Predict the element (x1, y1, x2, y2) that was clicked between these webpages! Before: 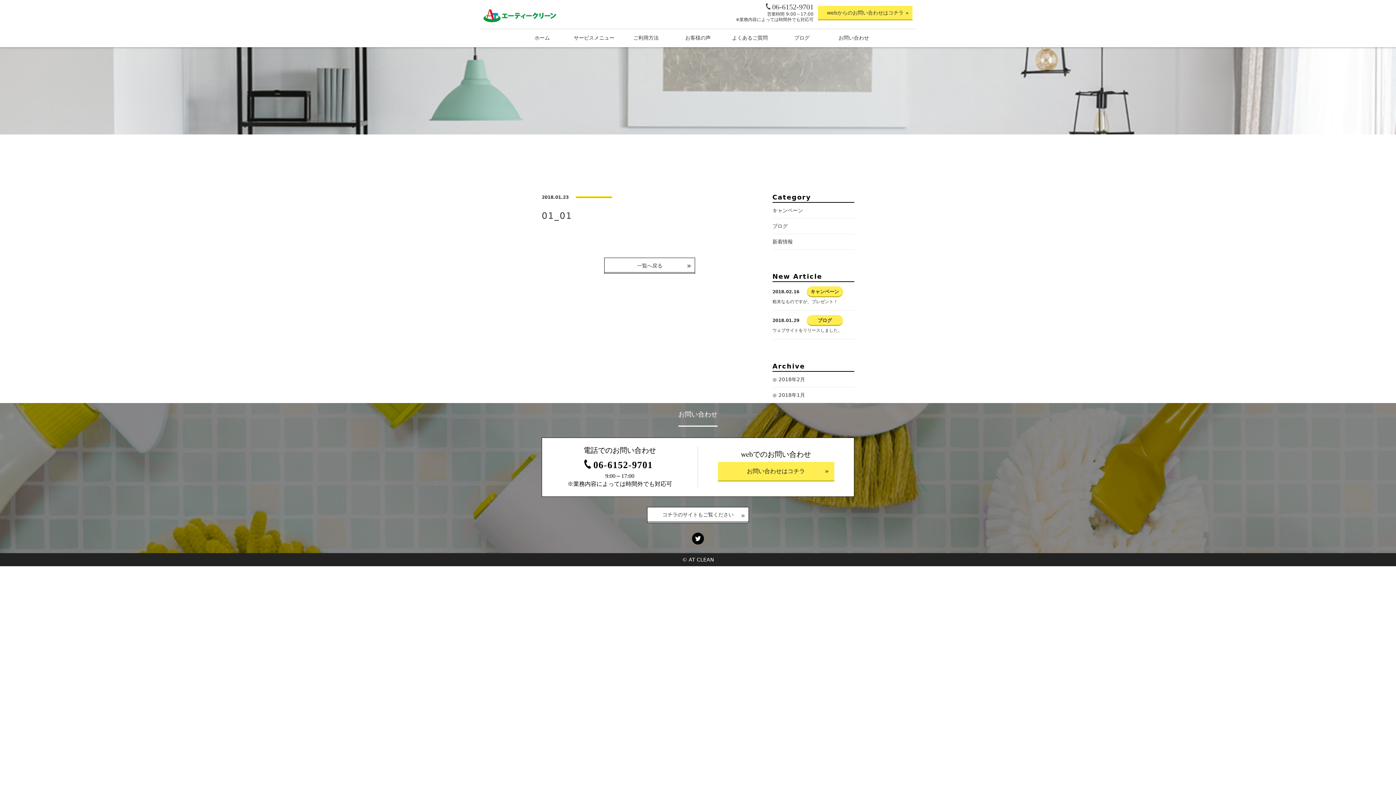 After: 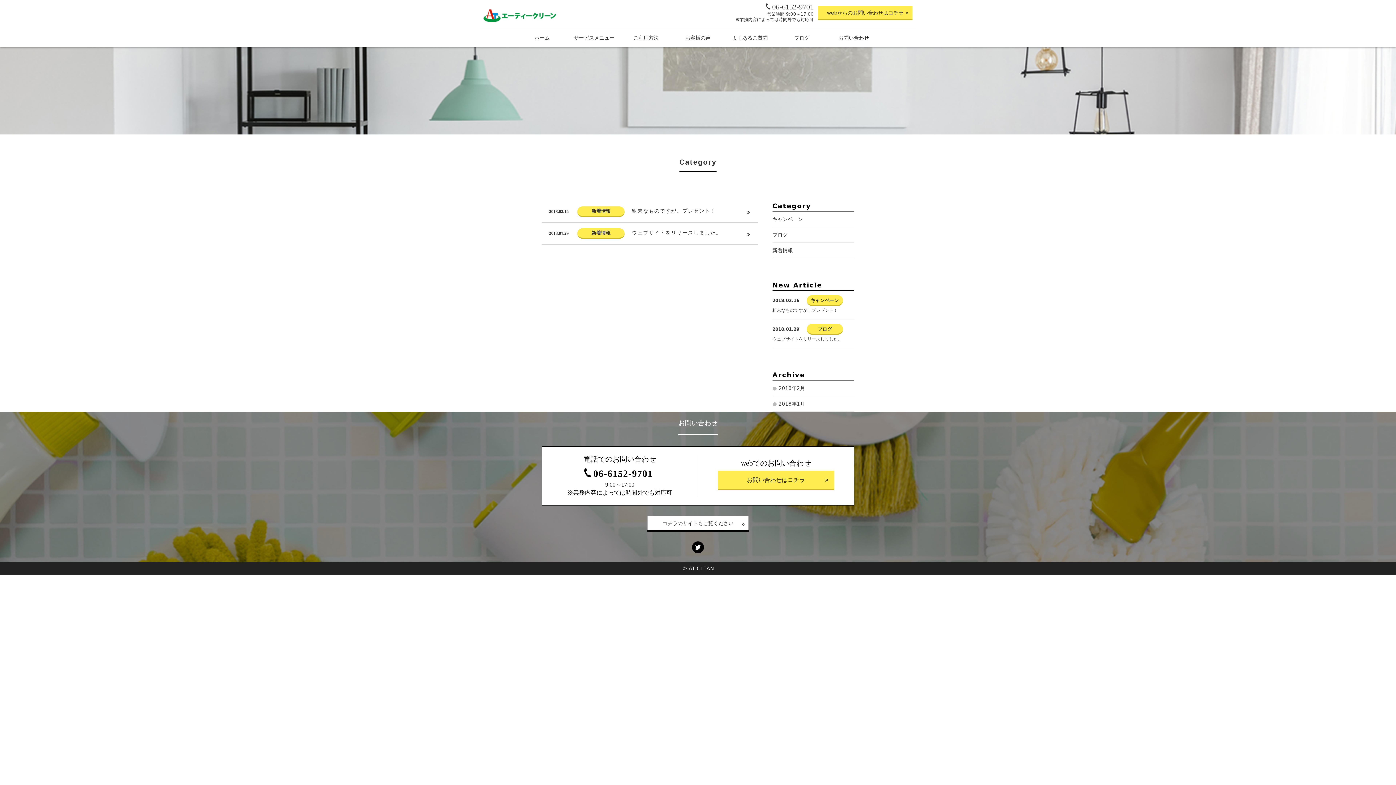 Action: bbox: (772, 234, 854, 249) label: 新着情報